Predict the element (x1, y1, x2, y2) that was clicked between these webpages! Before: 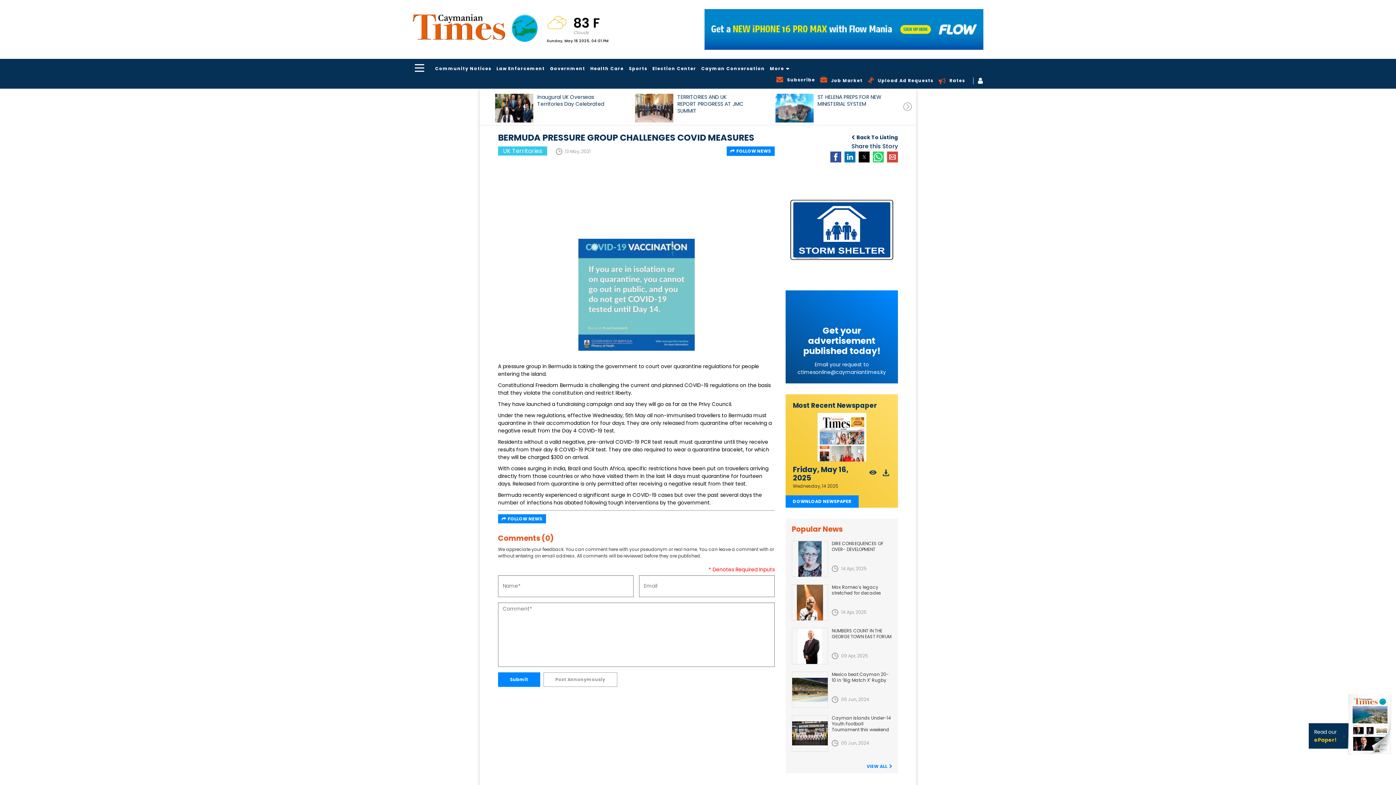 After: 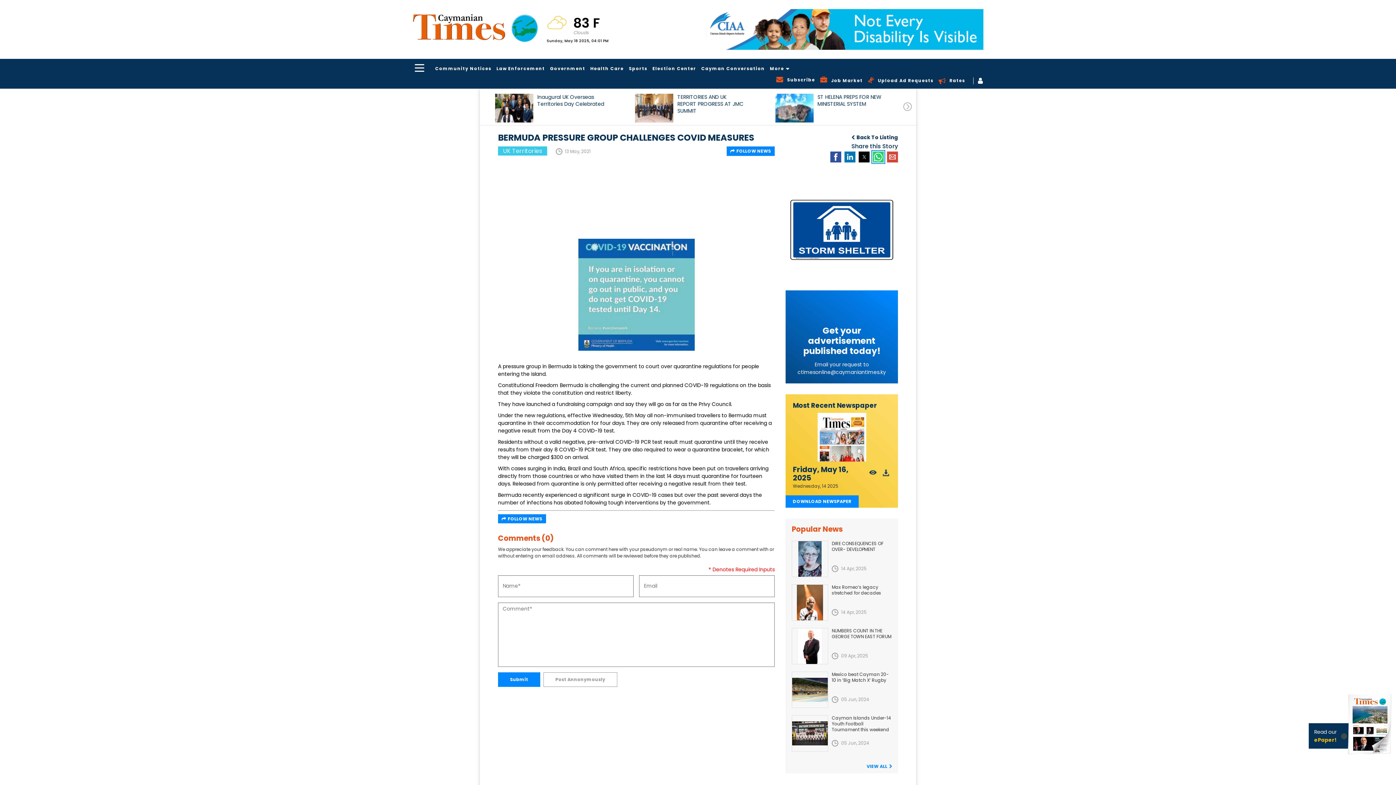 Action: bbox: (873, 151, 884, 162) label: Share by whatsapp